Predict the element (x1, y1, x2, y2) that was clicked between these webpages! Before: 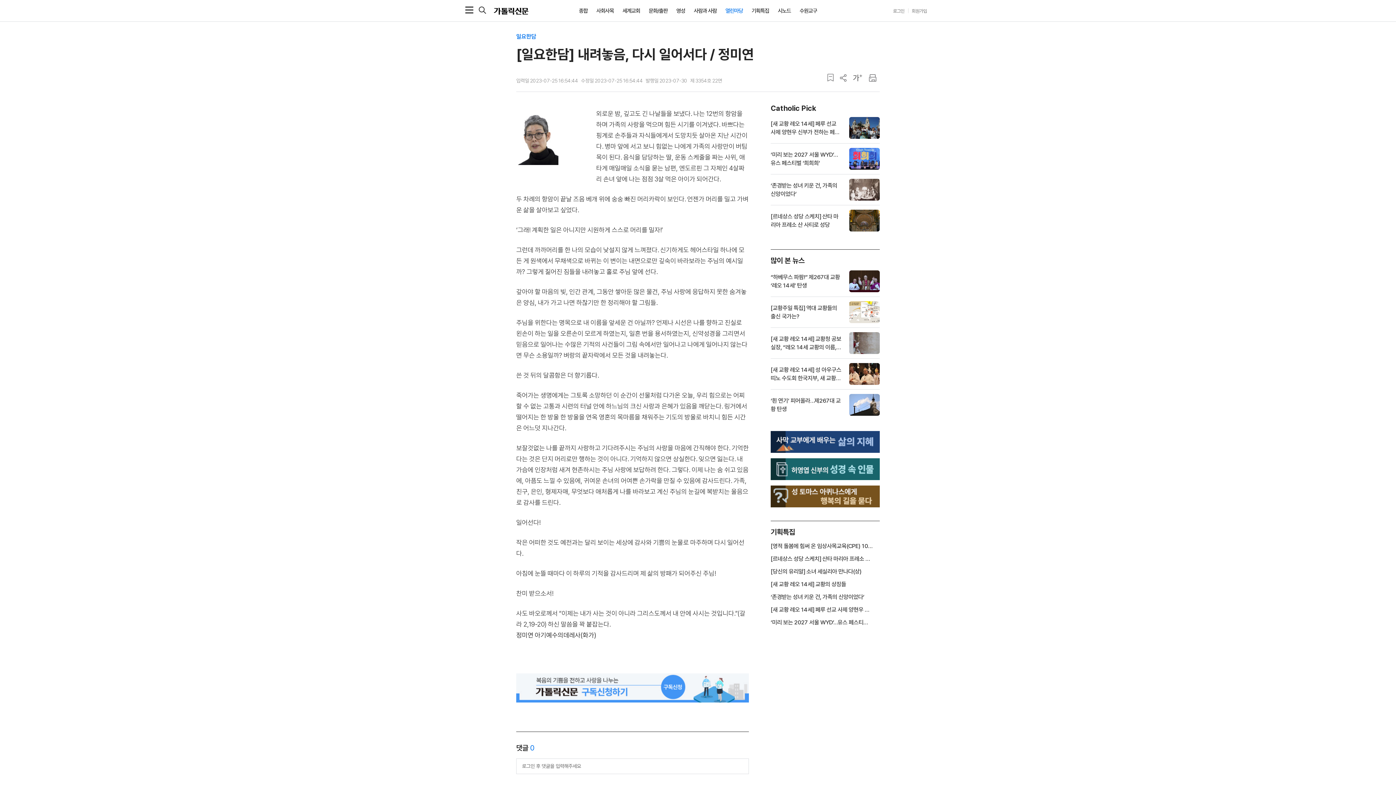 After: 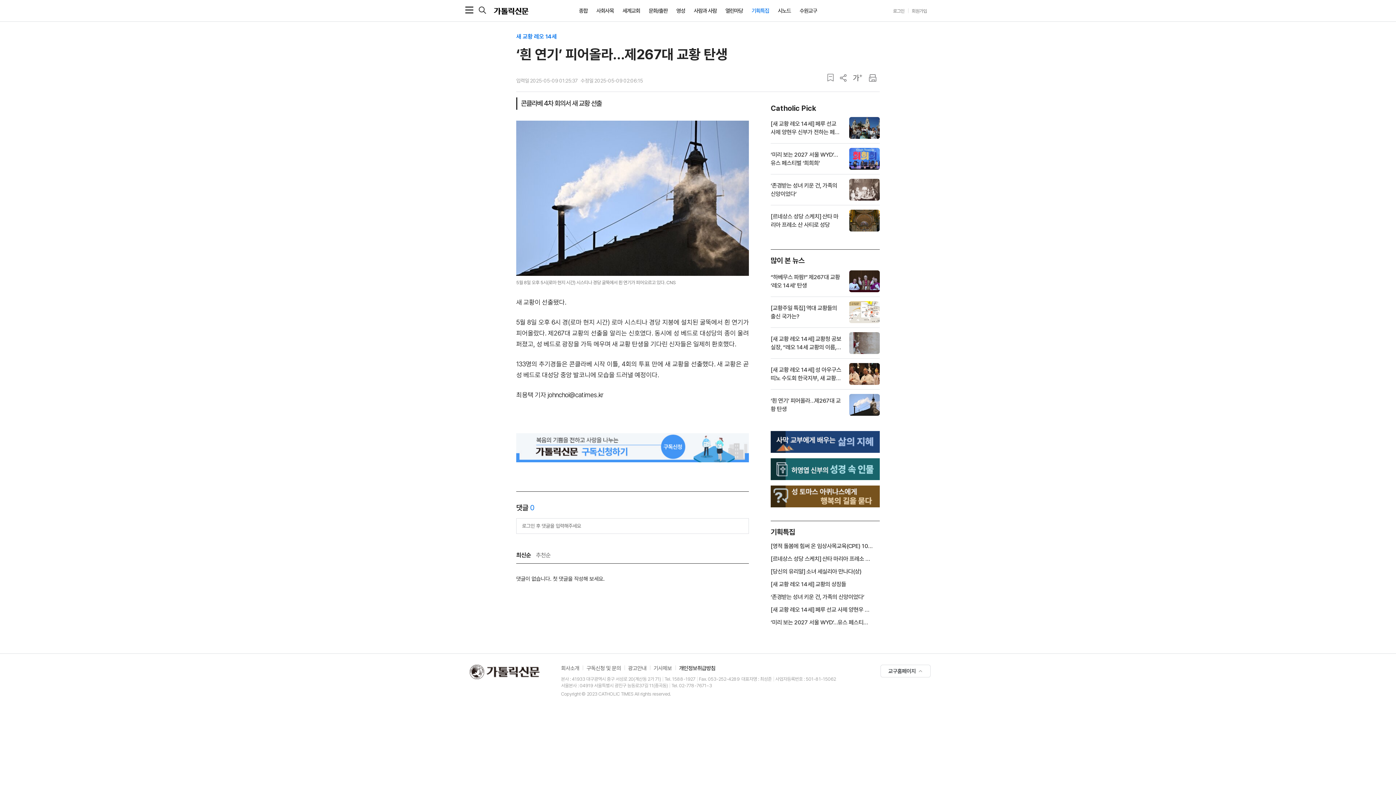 Action: bbox: (770, 396, 842, 413) label: ‘흰 연기’ 피어올라…제267대 교황 탄생